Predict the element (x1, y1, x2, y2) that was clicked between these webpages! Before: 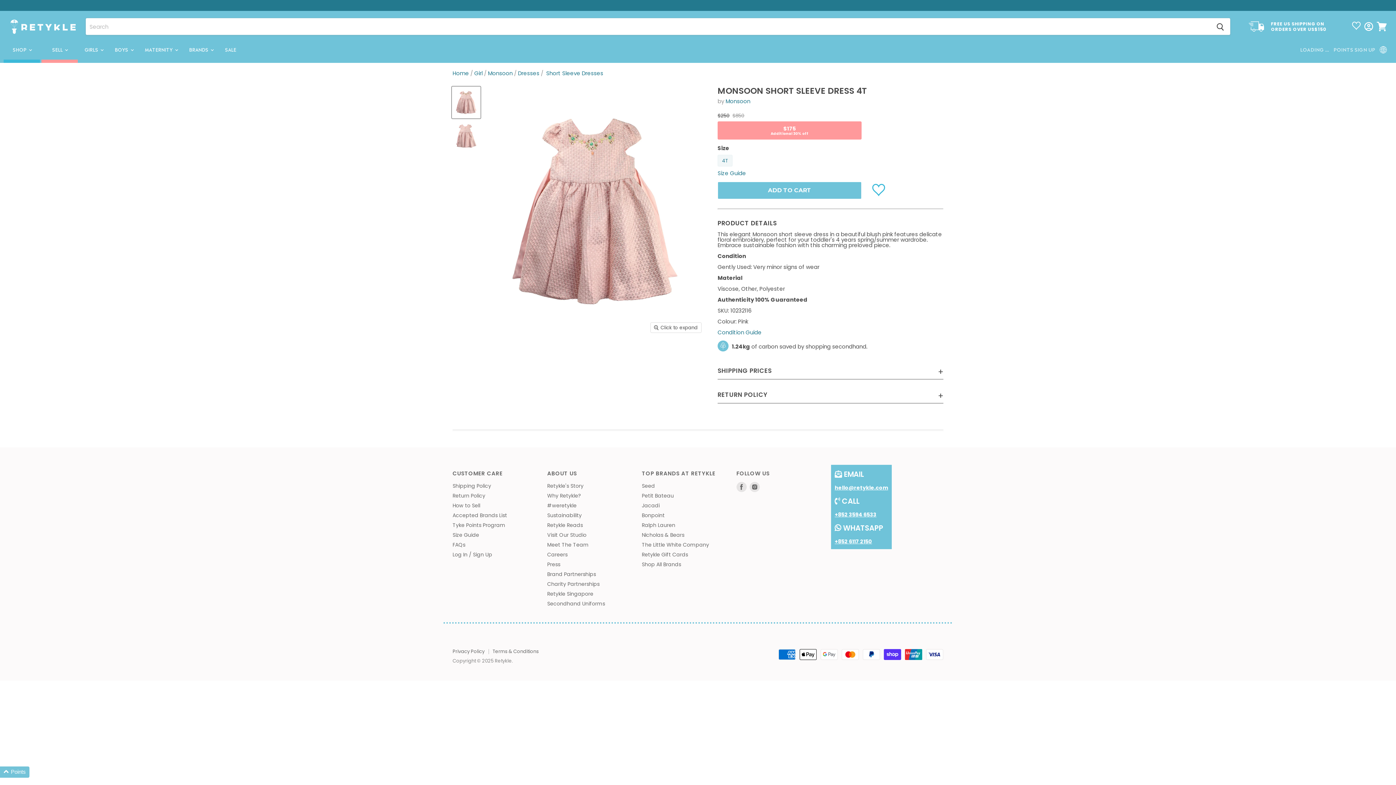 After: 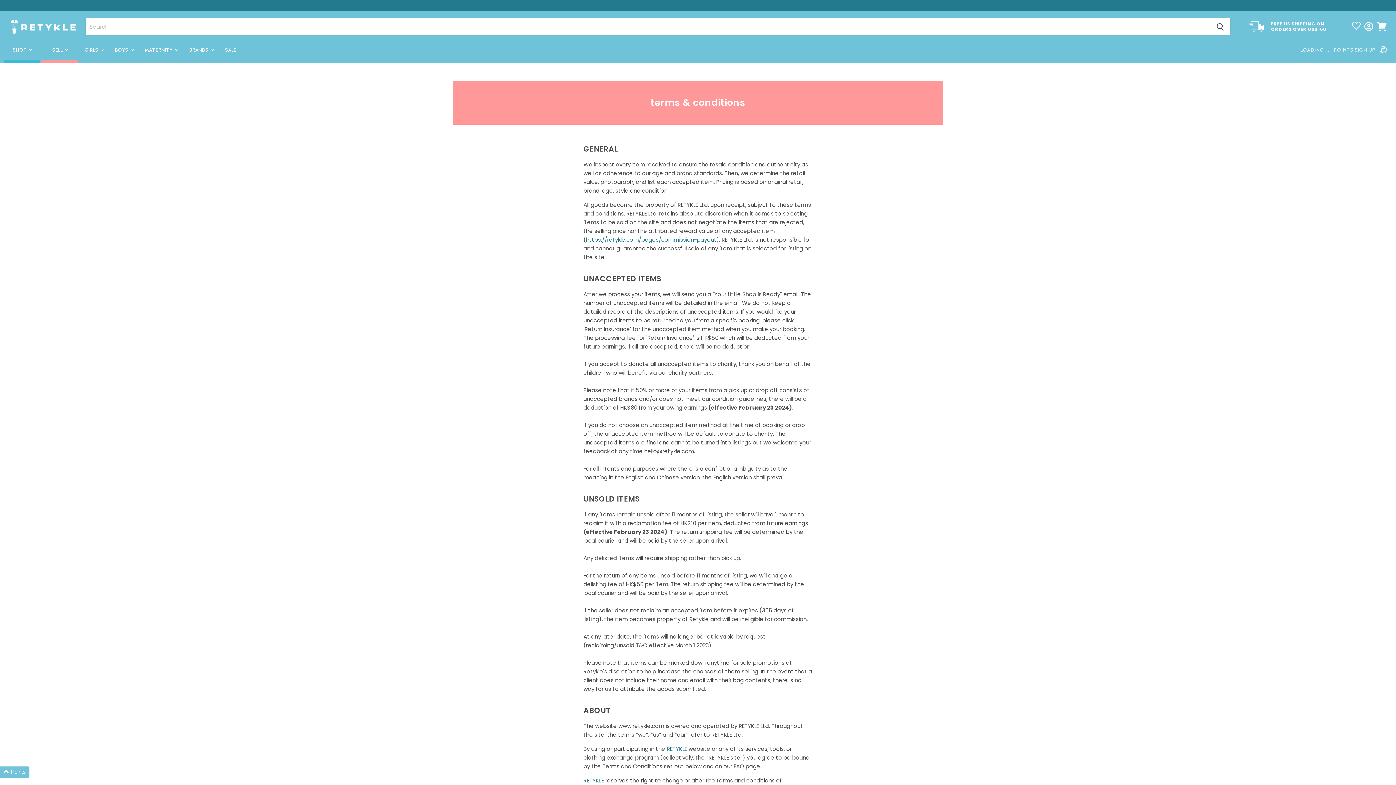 Action: label: Terms & Conditions bbox: (492, 655, 538, 661)